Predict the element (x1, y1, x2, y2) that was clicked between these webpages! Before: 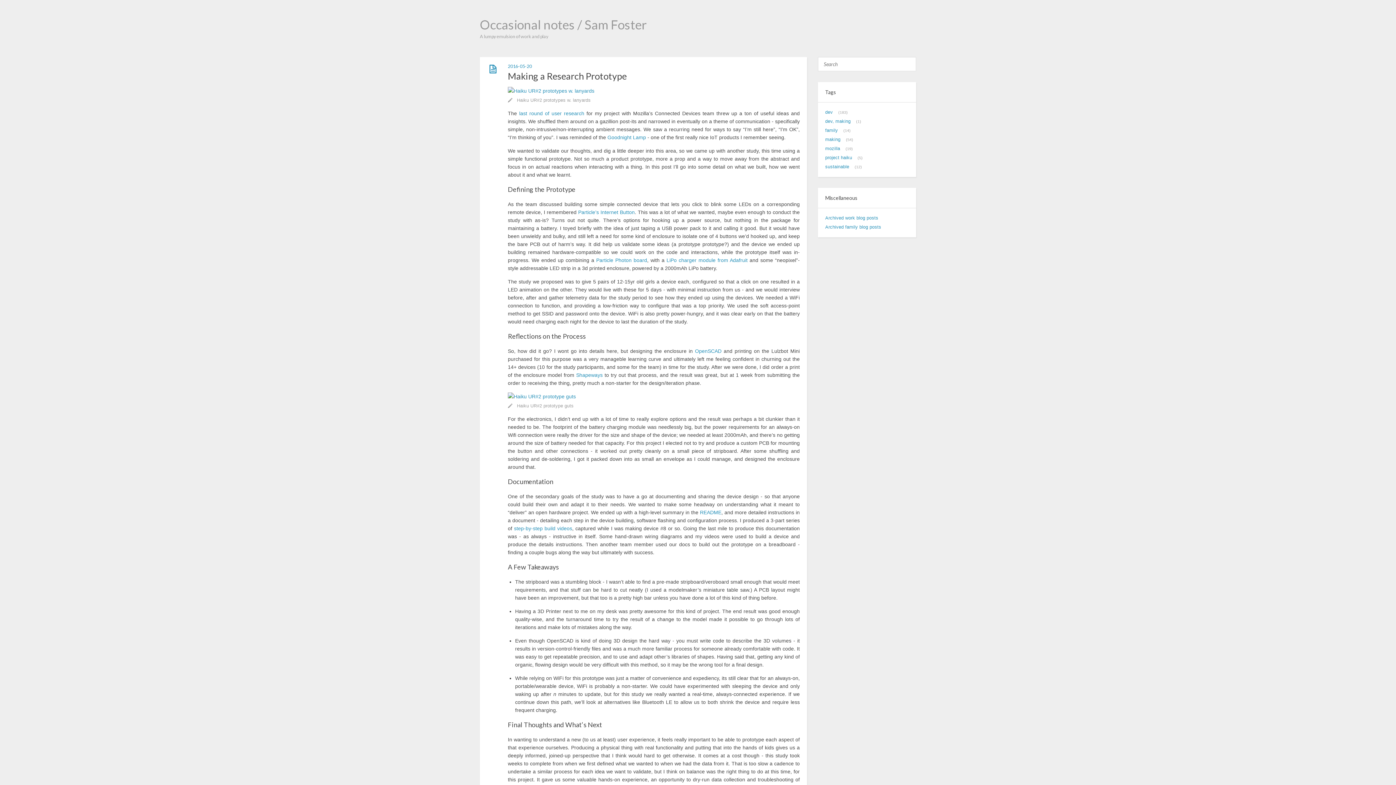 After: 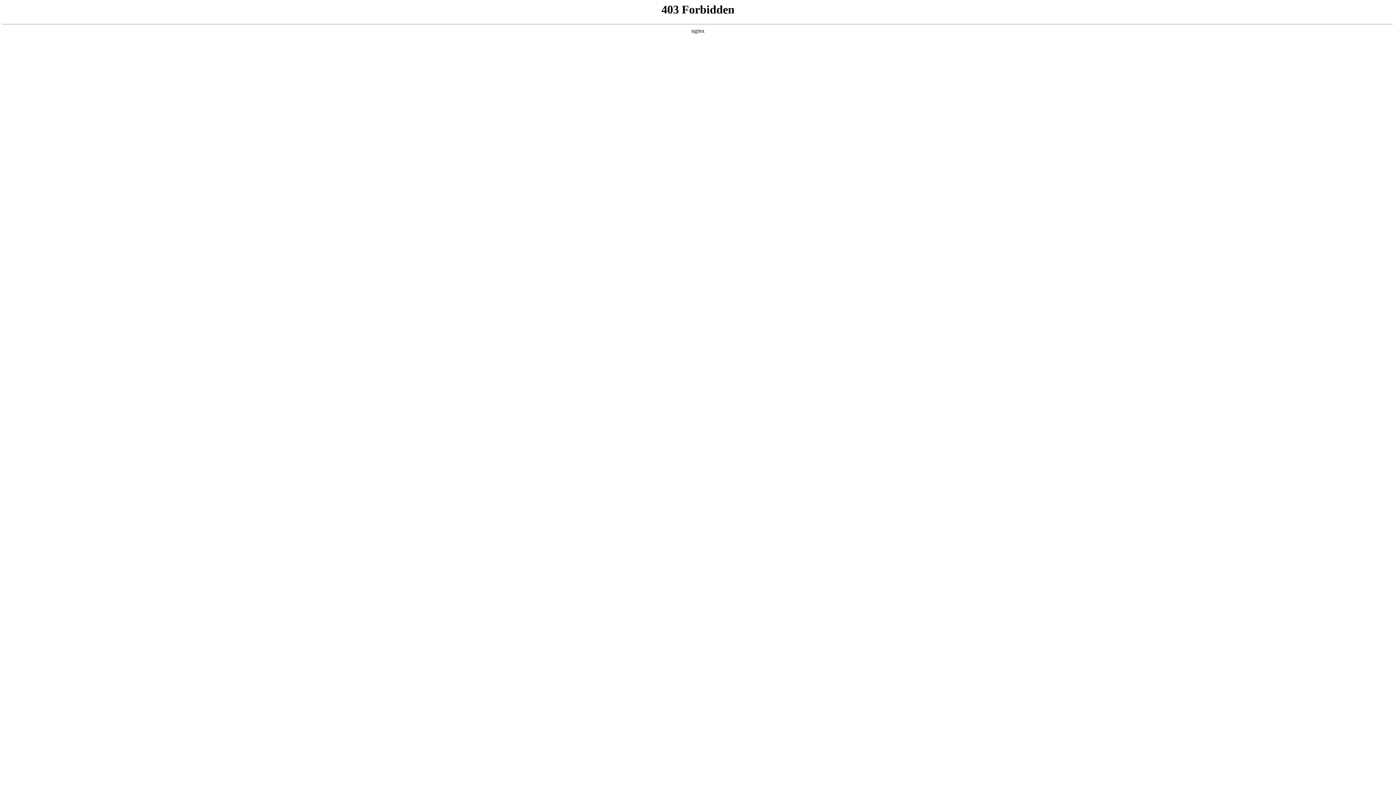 Action: bbox: (825, 215, 878, 220) label: Archived work blog posts